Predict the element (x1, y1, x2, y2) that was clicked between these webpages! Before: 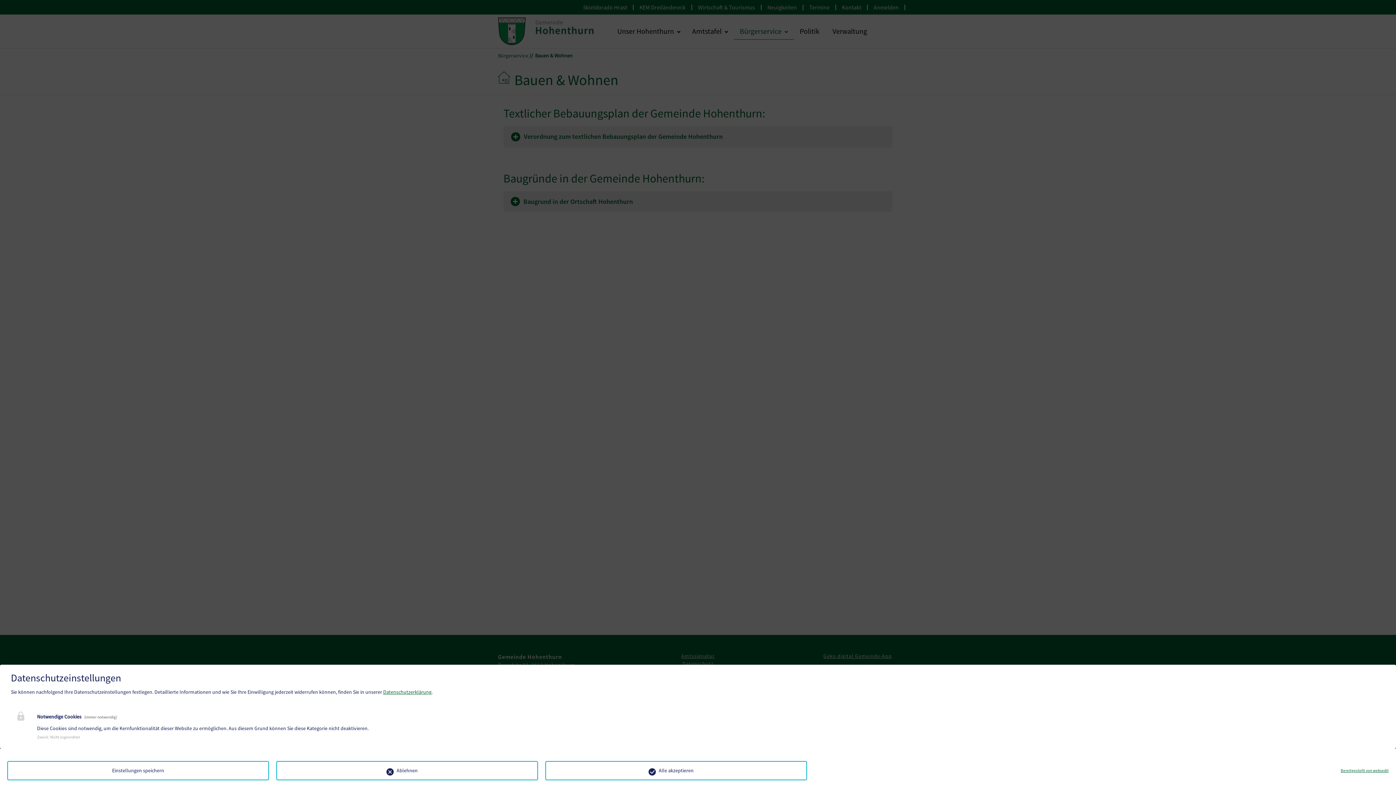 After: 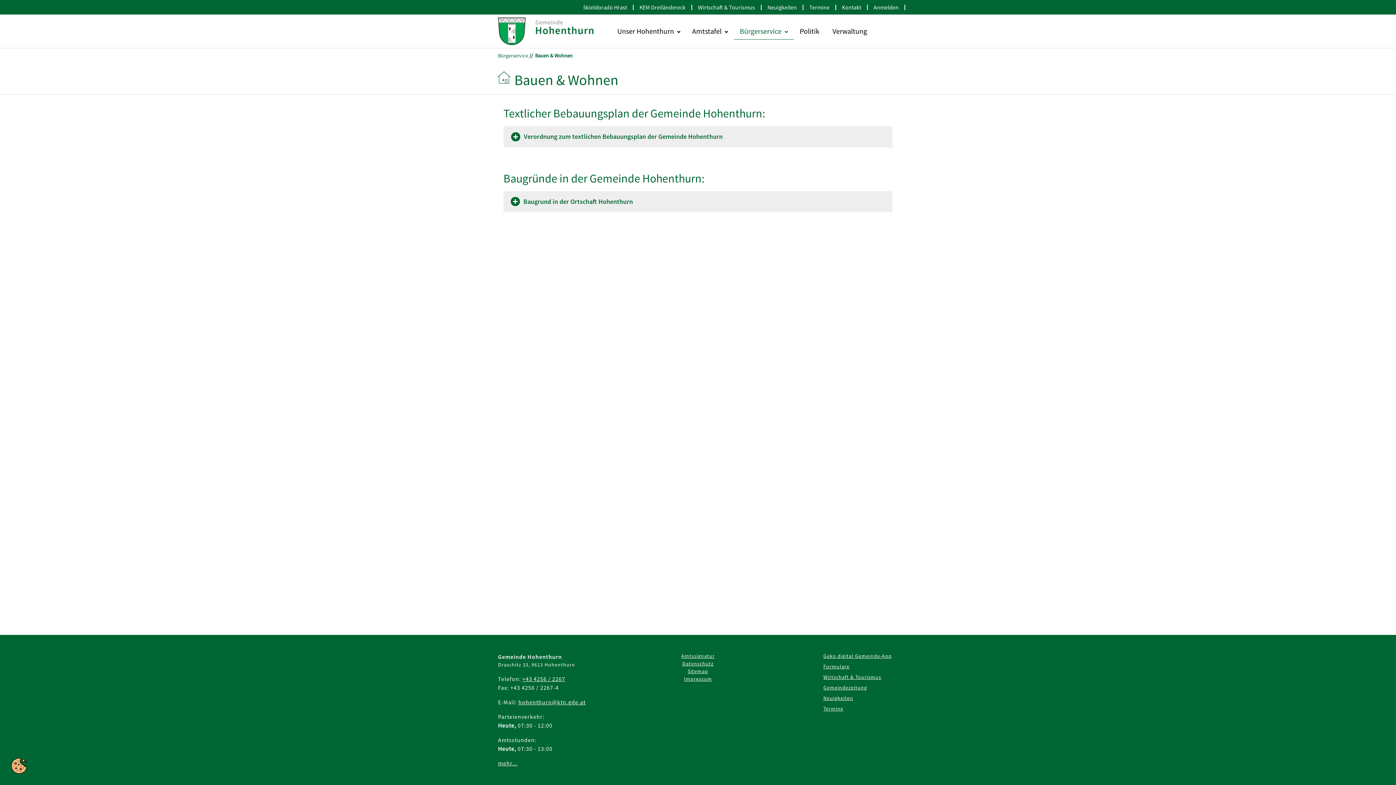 Action: label: Einstellungen speichern bbox: (7, 761, 269, 780)